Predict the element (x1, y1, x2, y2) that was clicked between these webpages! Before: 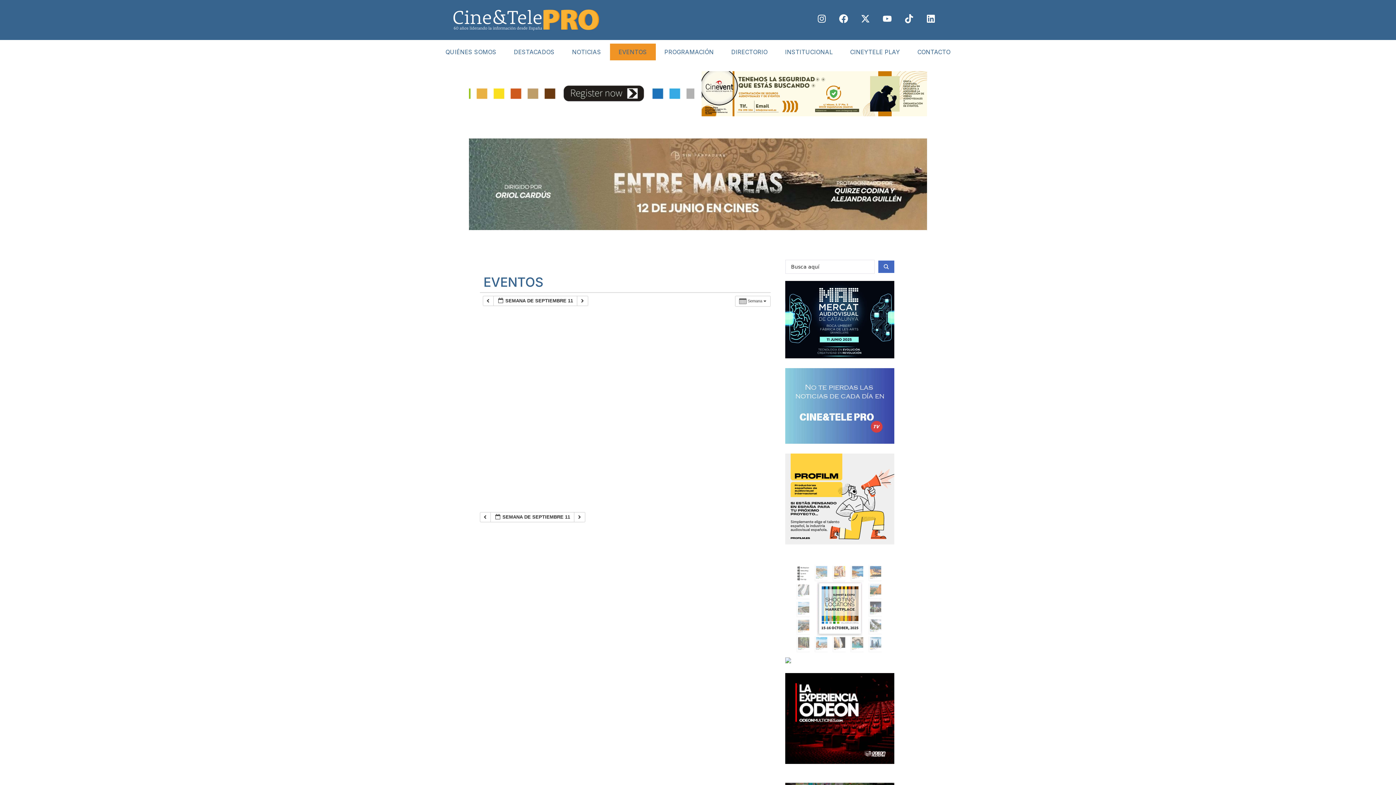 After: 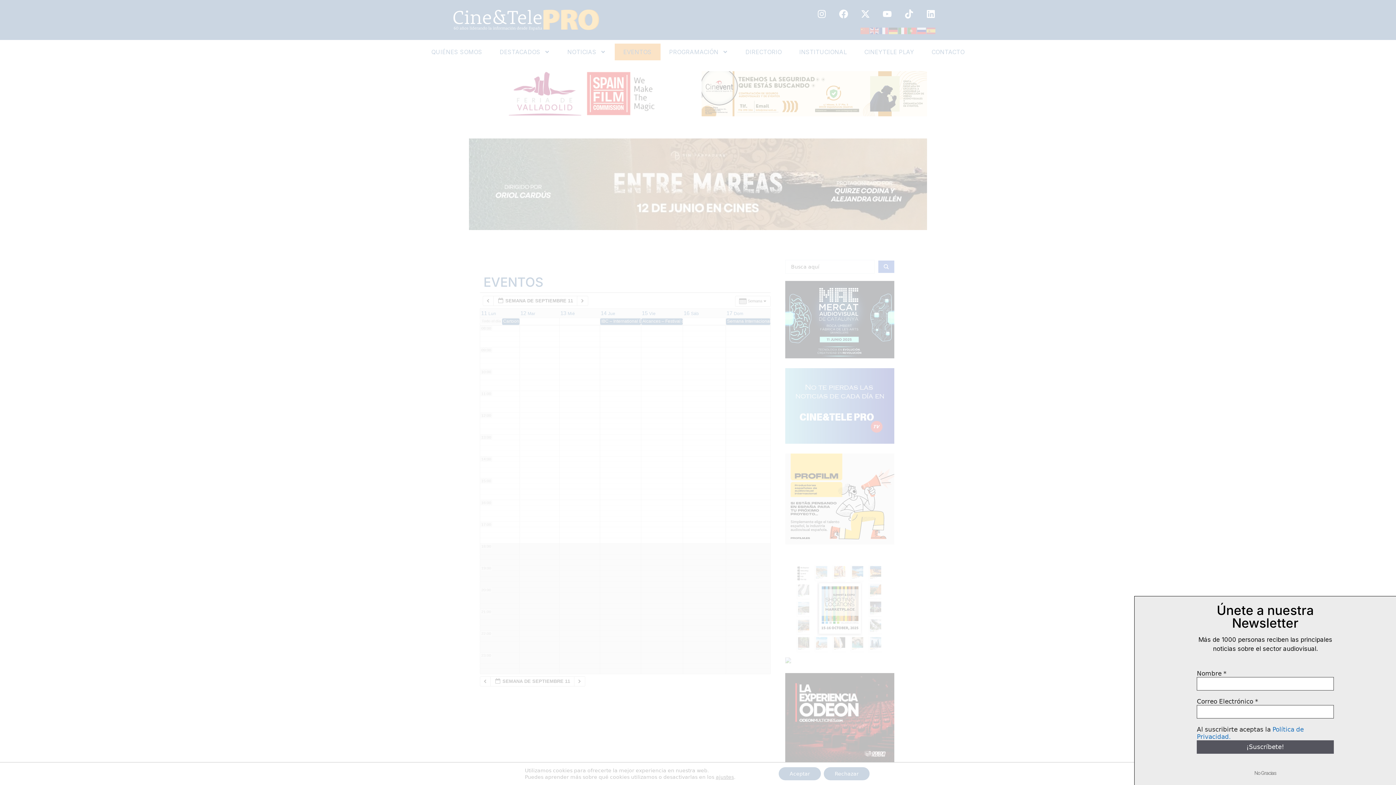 Action: label: PROGRAMACIÓN bbox: (655, 43, 722, 60)